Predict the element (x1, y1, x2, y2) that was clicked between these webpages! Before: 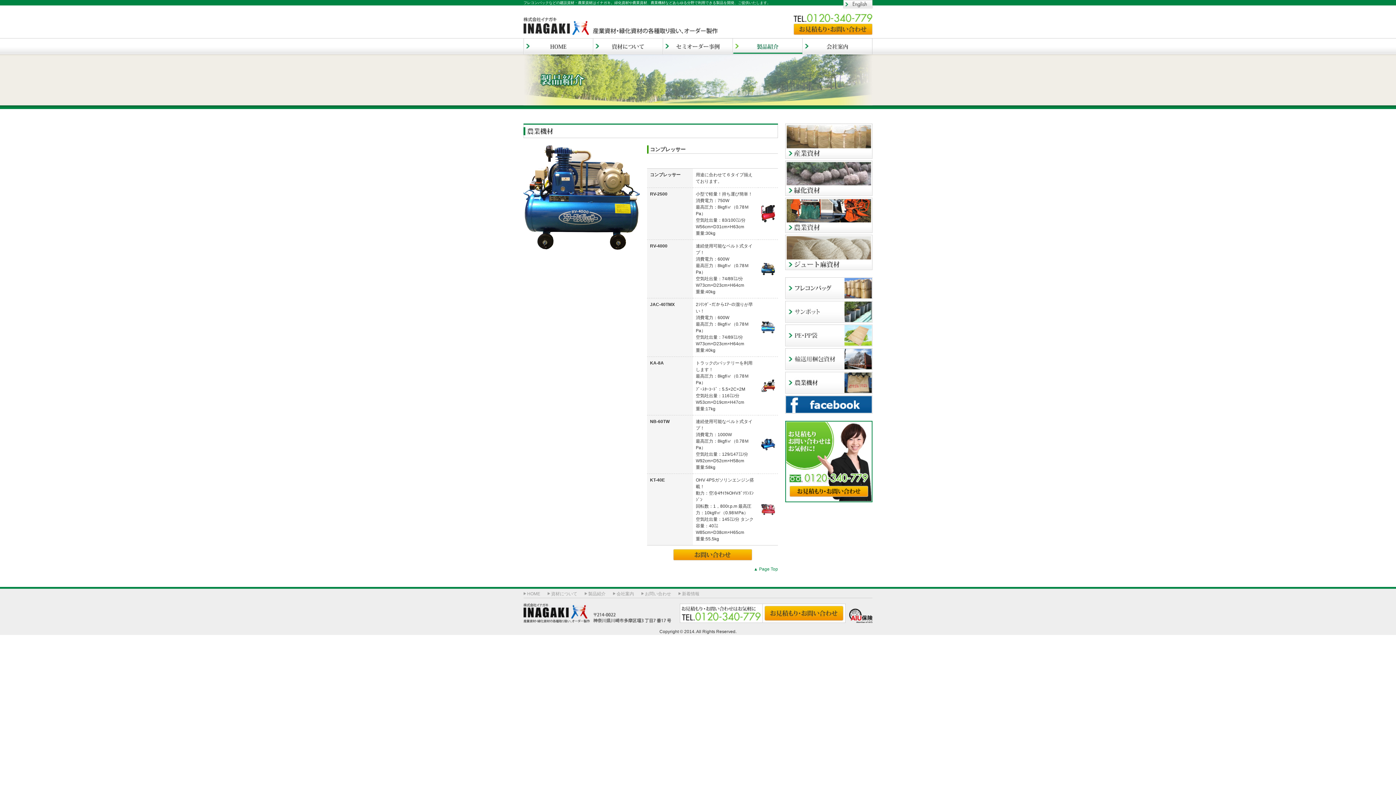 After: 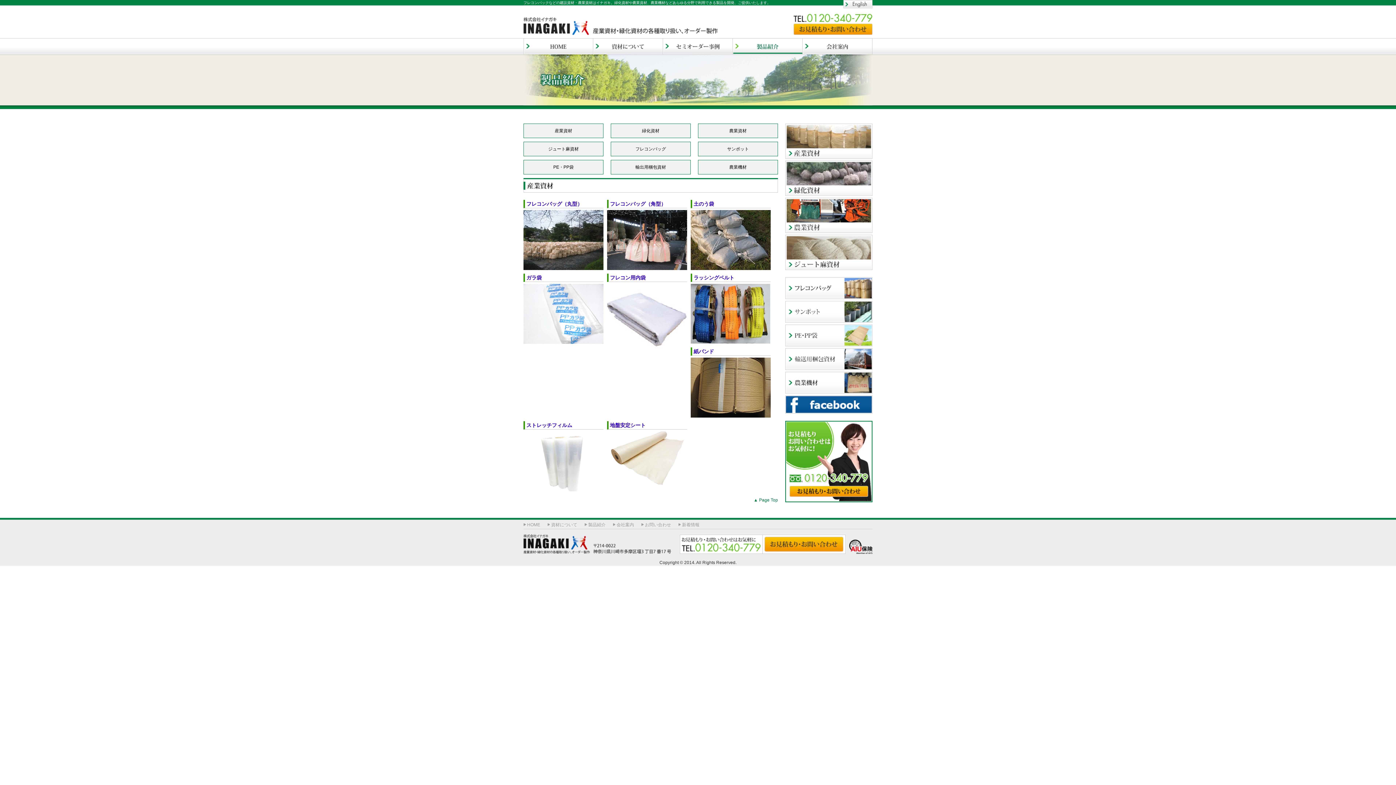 Action: label: 製品紹介 bbox: (584, 590, 613, 598)